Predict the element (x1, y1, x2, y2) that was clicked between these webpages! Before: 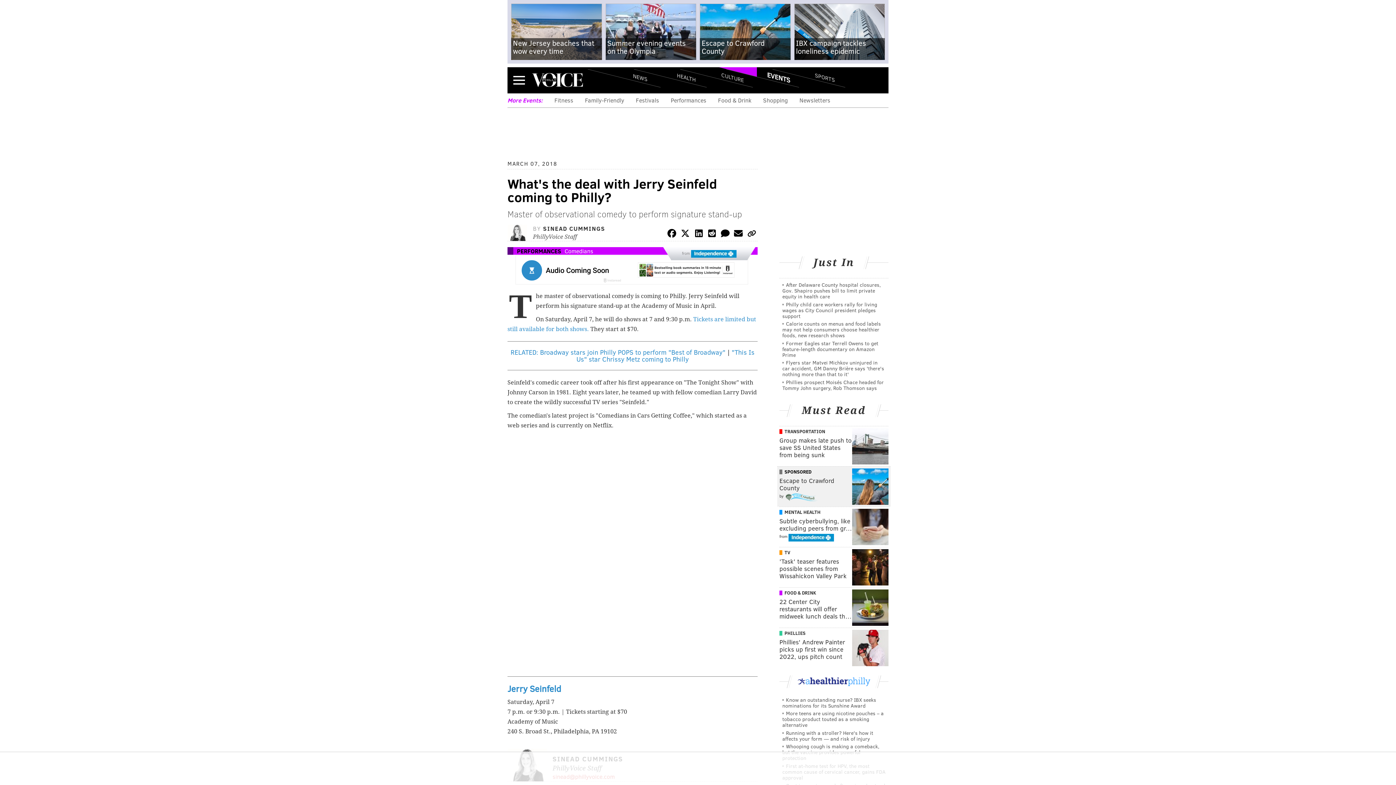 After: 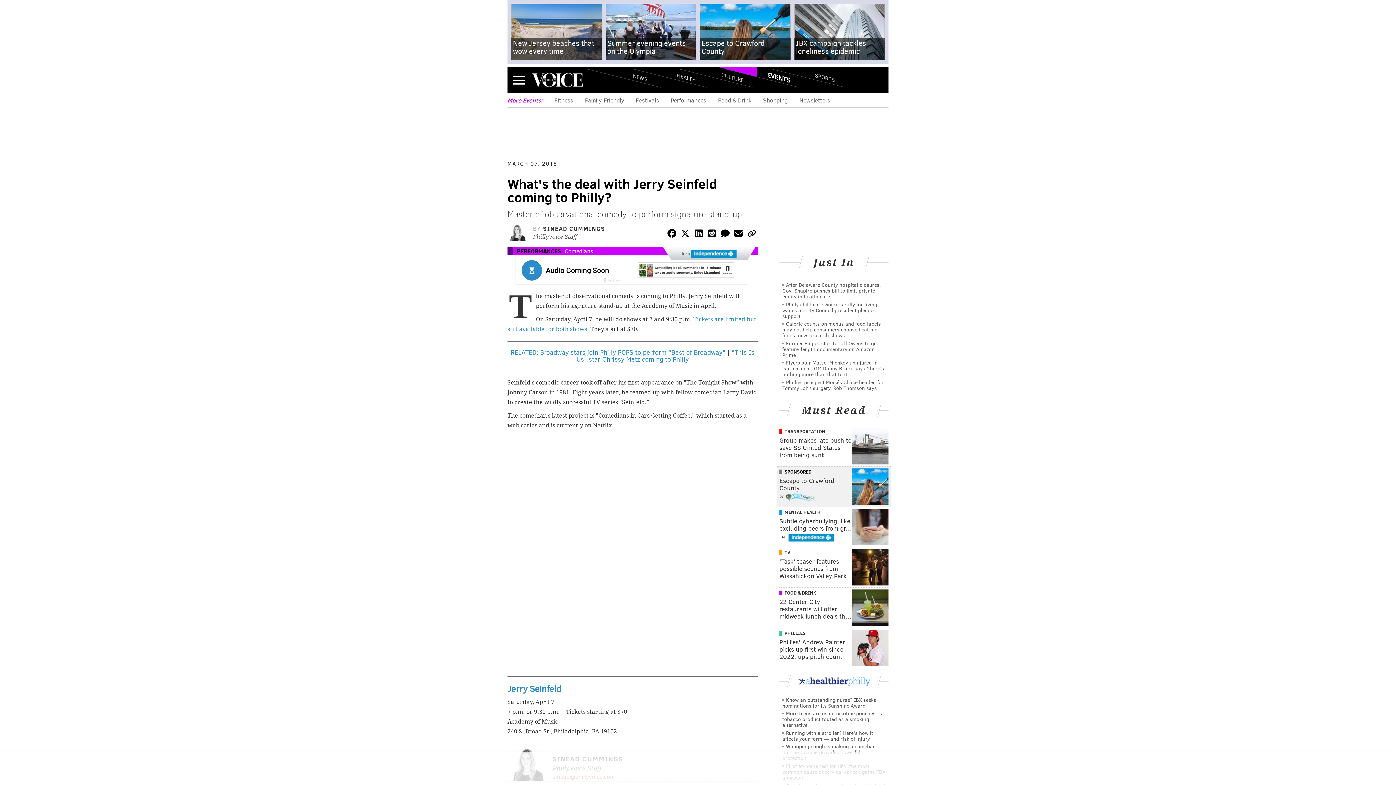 Action: bbox: (540, 348, 725, 356) label: Broadway stars join Philly POPS to perform "Best of Broadway"